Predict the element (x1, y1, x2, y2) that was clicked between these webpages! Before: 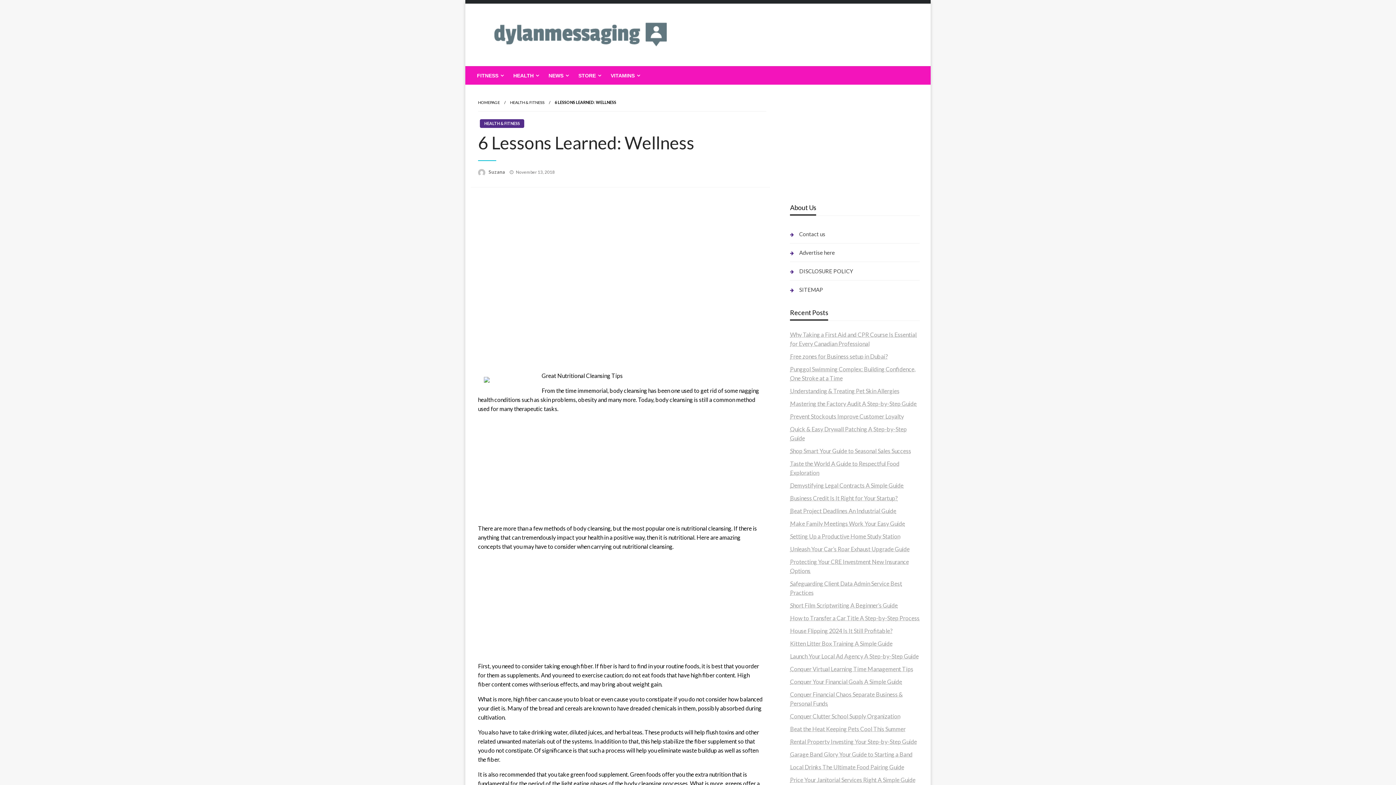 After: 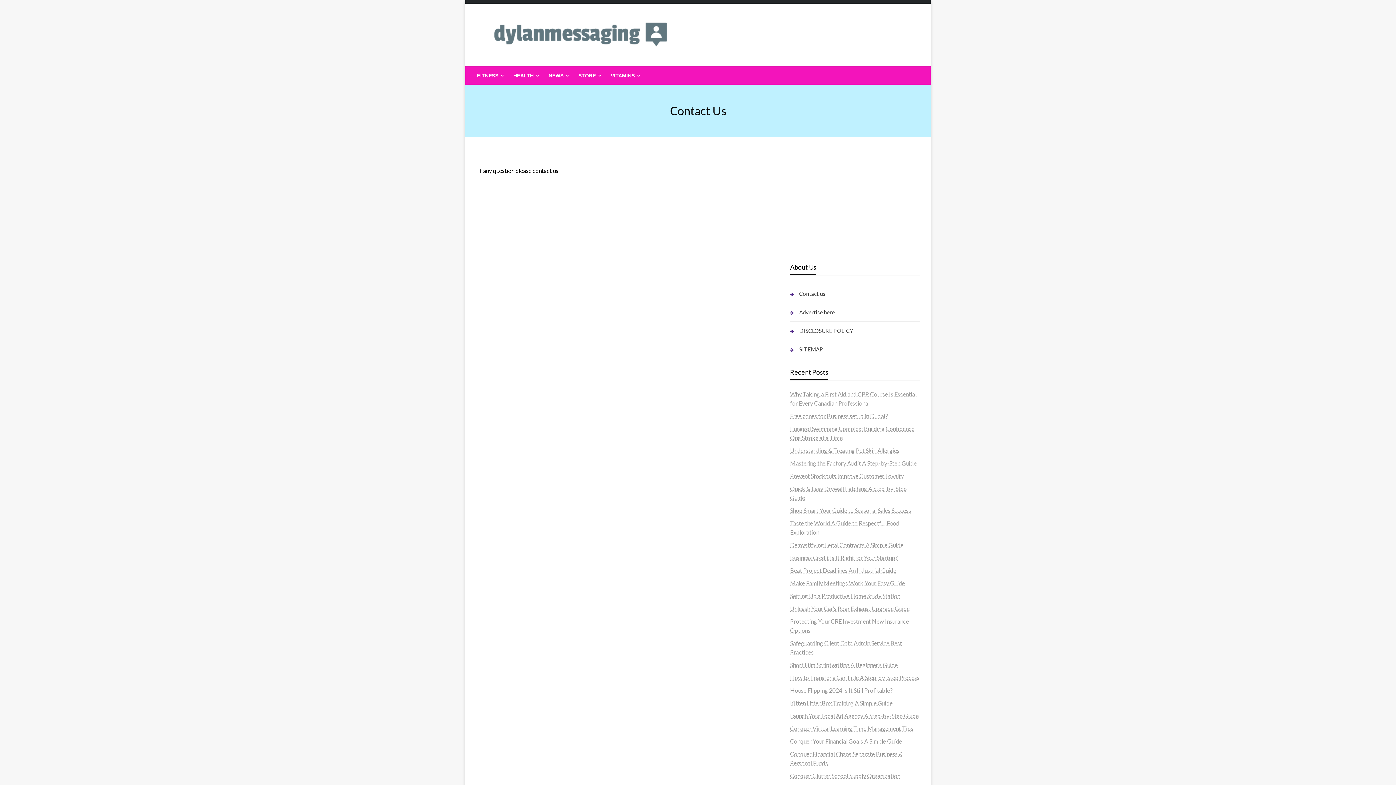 Action: bbox: (790, 228, 920, 239) label: Contact us